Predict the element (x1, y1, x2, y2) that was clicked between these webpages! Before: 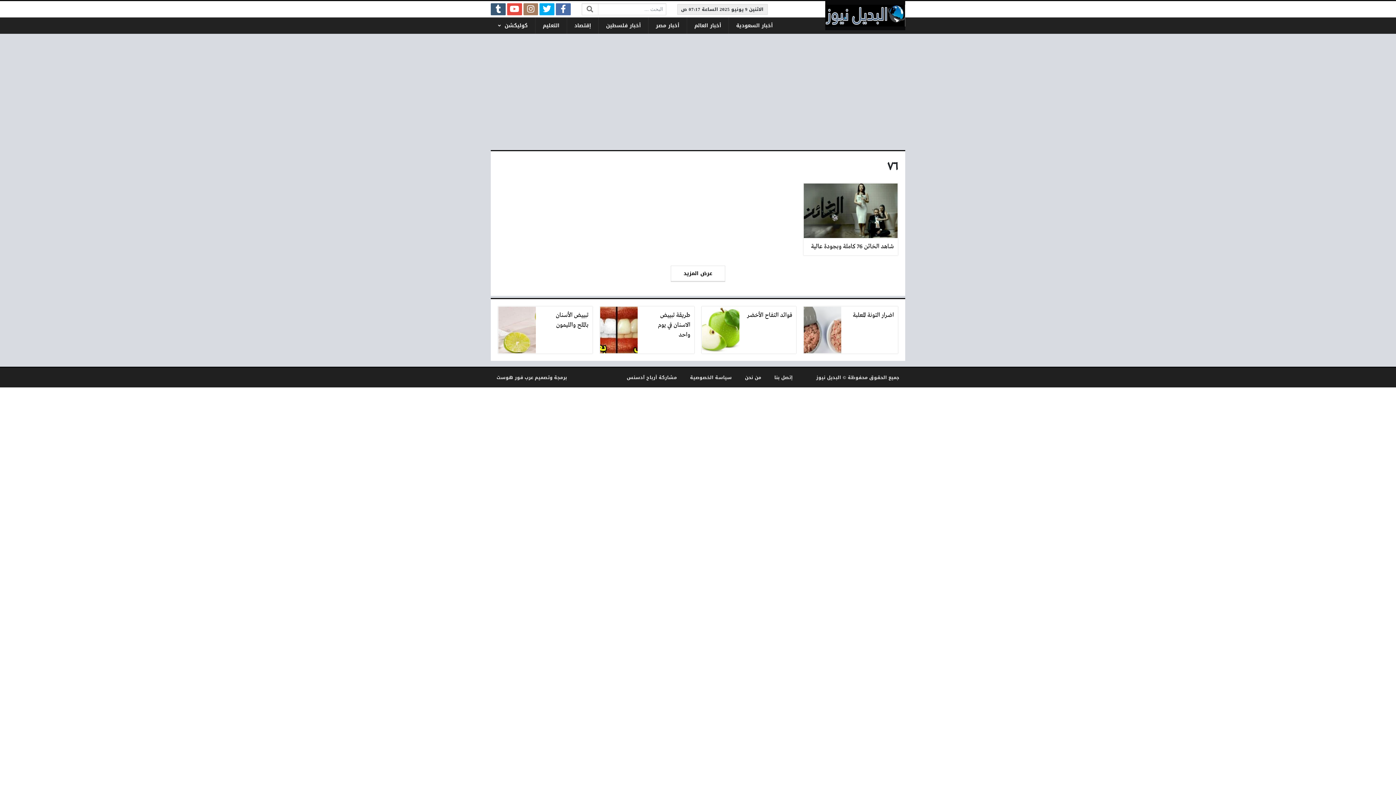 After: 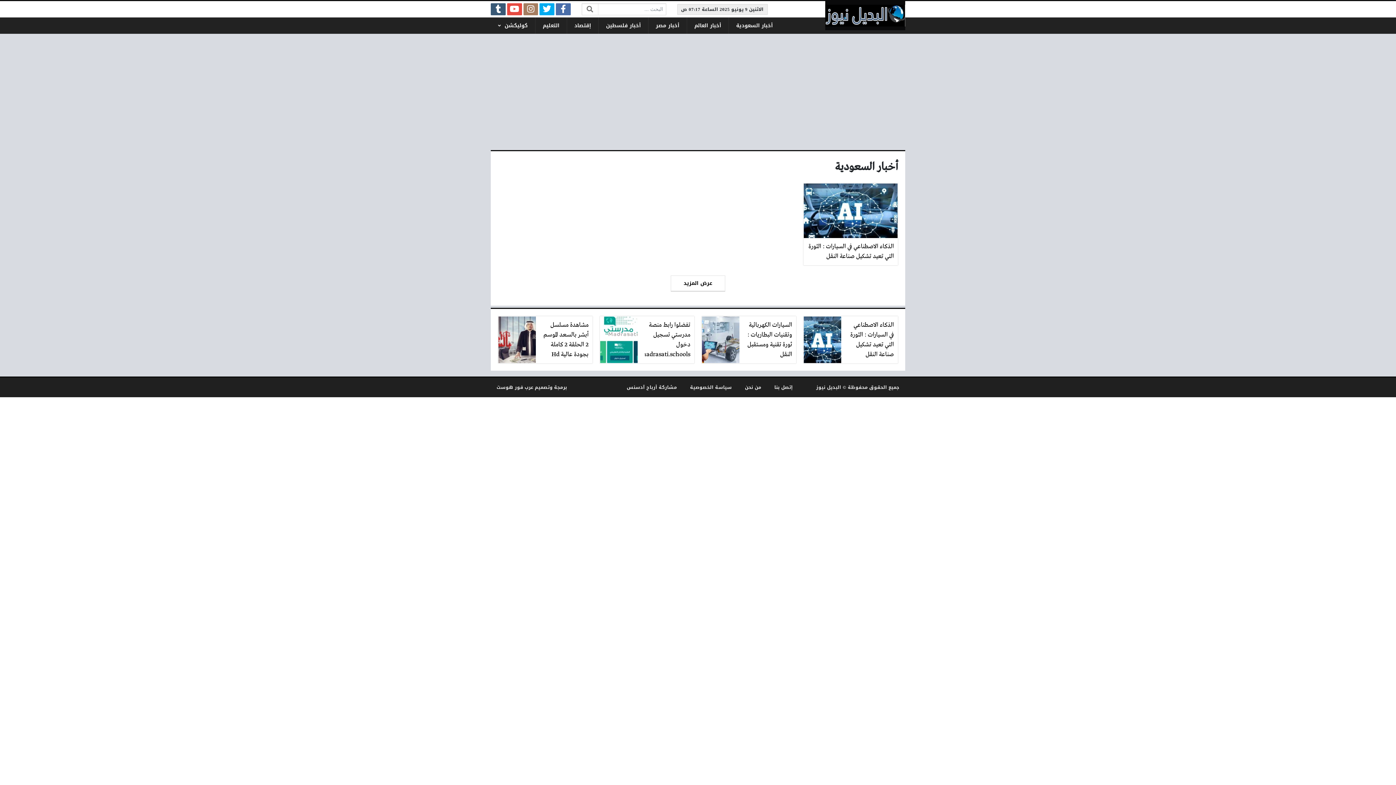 Action: label: أخبار السعودية bbox: (729, 17, 780, 33)